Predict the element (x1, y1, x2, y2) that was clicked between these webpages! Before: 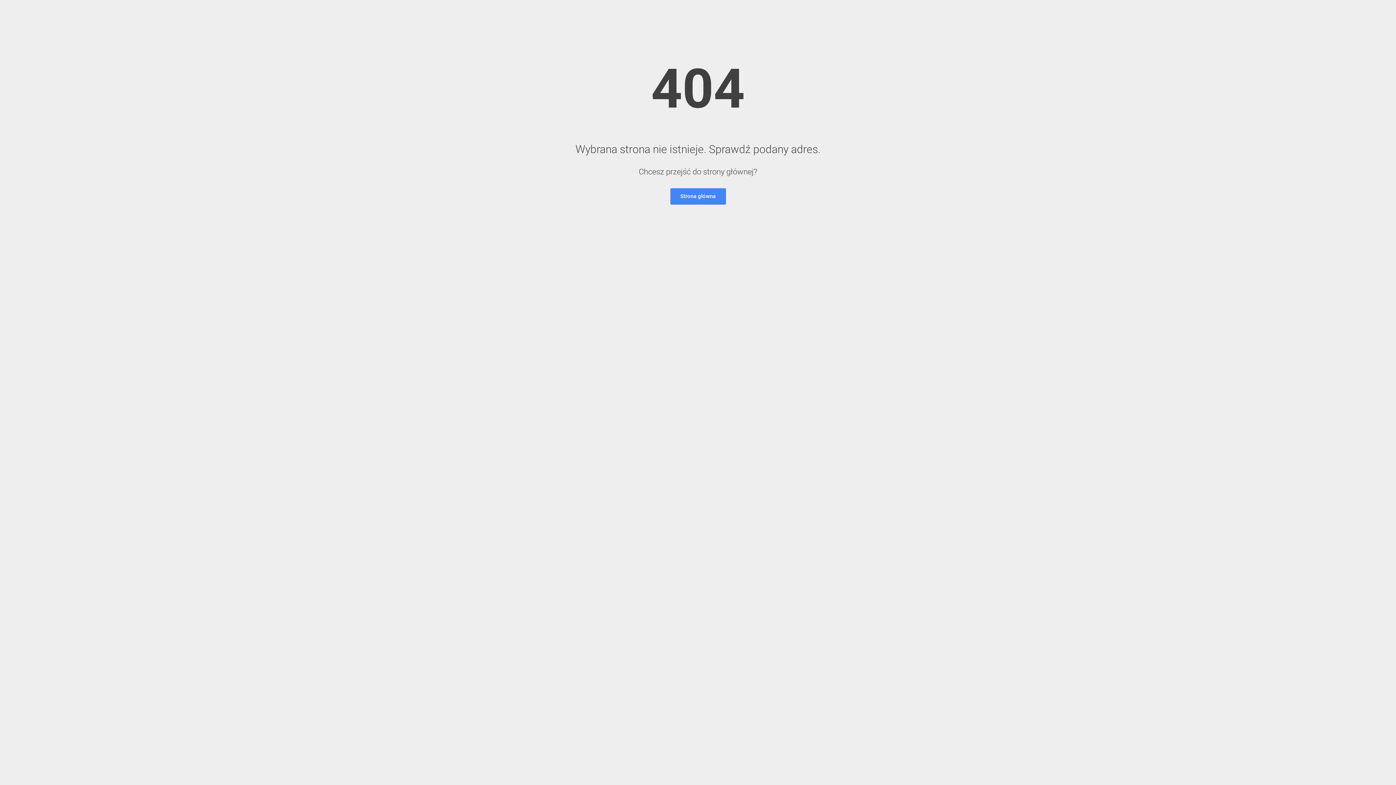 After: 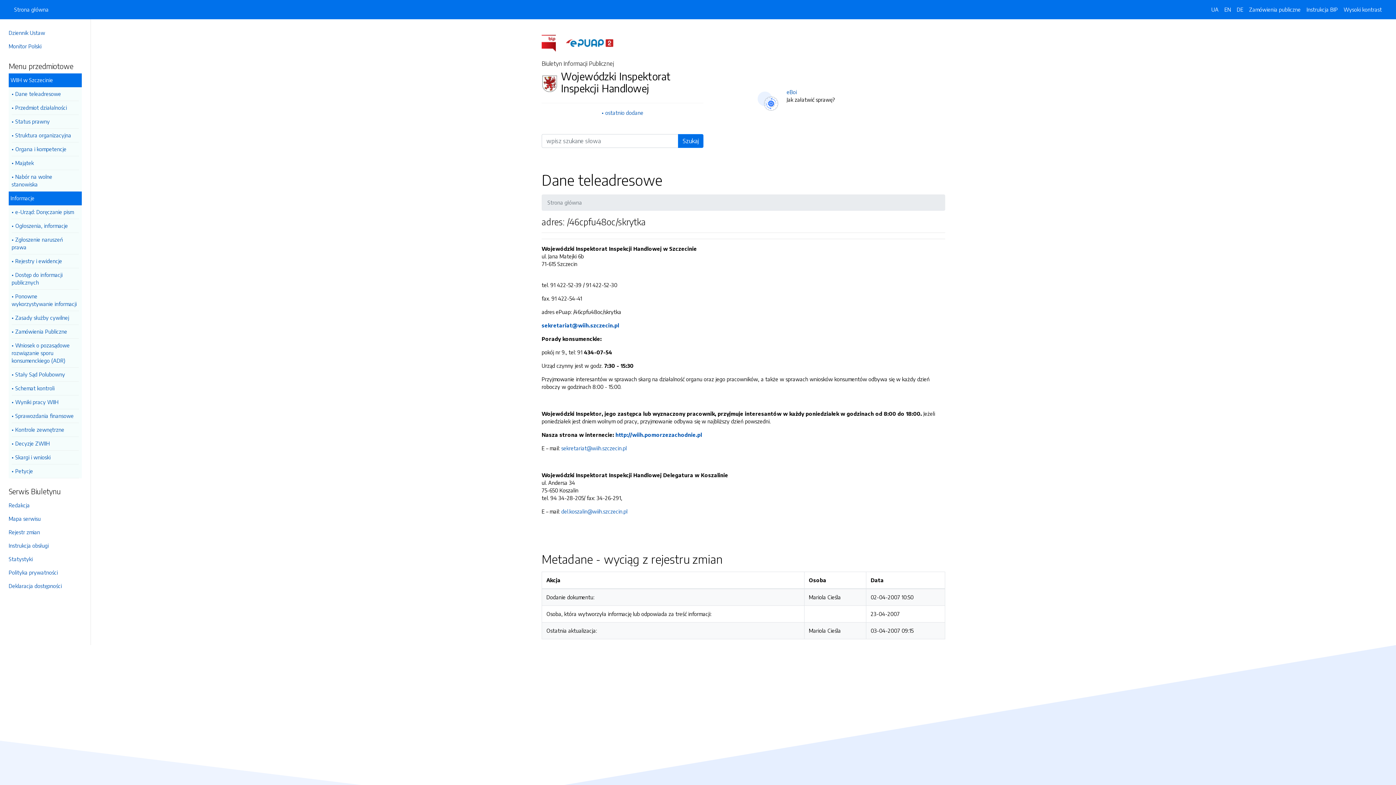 Action: bbox: (670, 188, 726, 204) label: Strona główna